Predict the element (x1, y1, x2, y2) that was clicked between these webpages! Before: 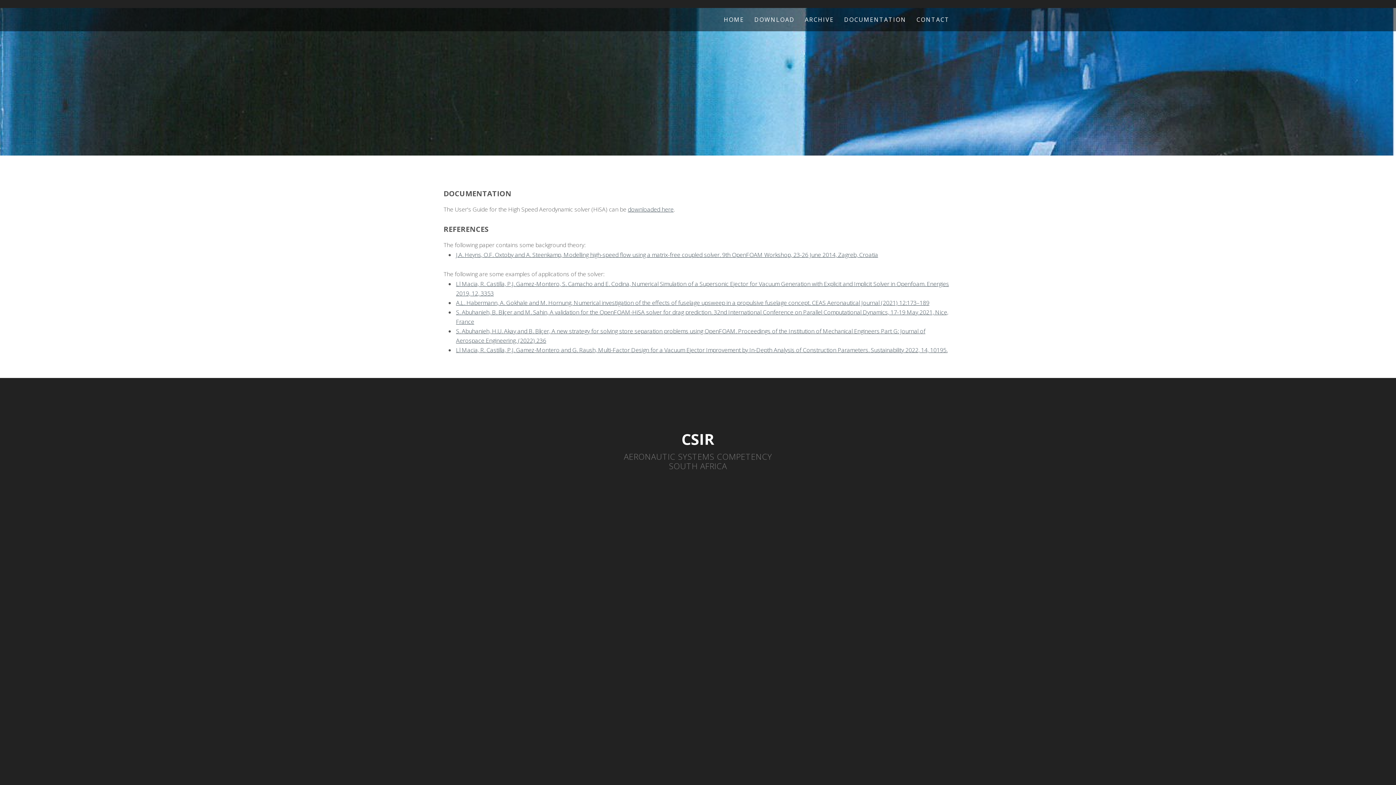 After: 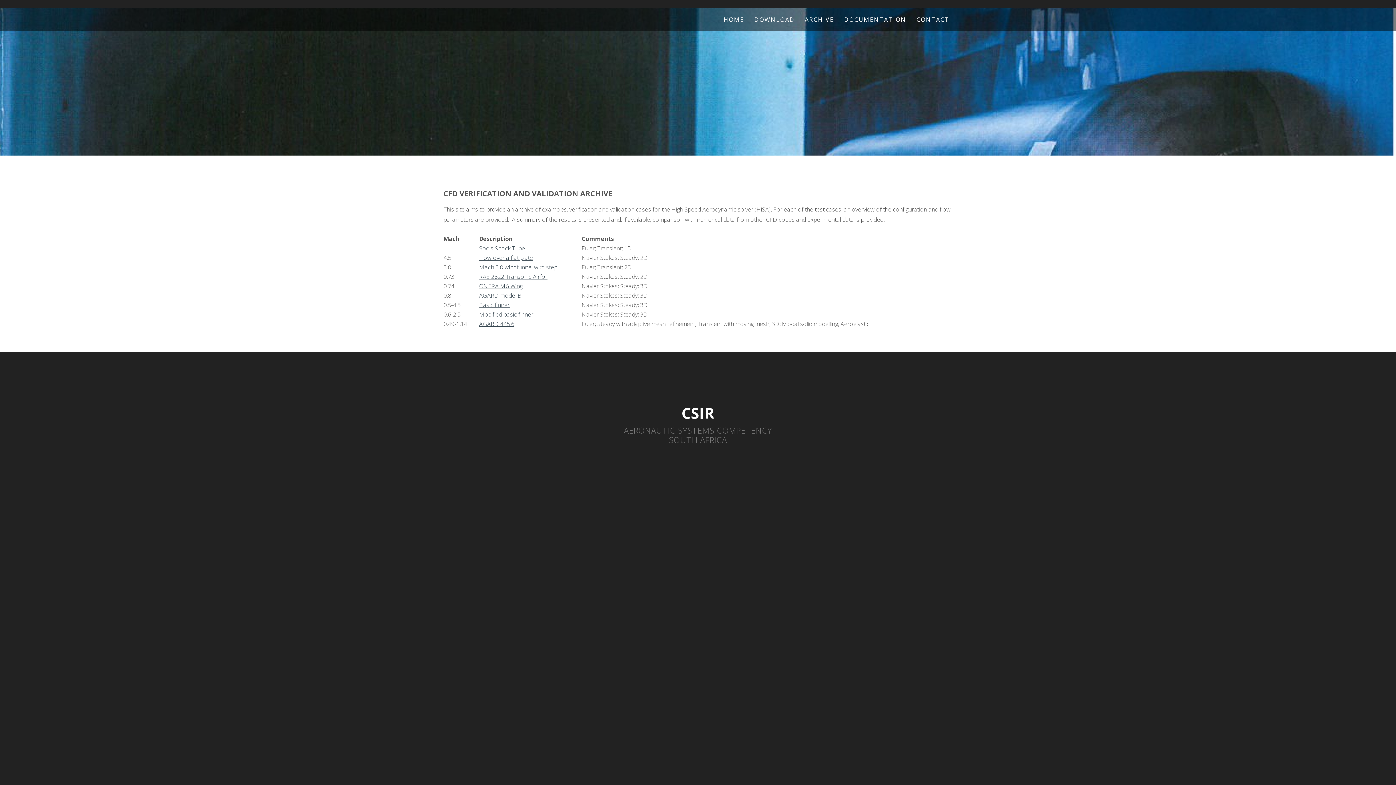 Action: bbox: (805, 15, 834, 23) label: ARCHIVE